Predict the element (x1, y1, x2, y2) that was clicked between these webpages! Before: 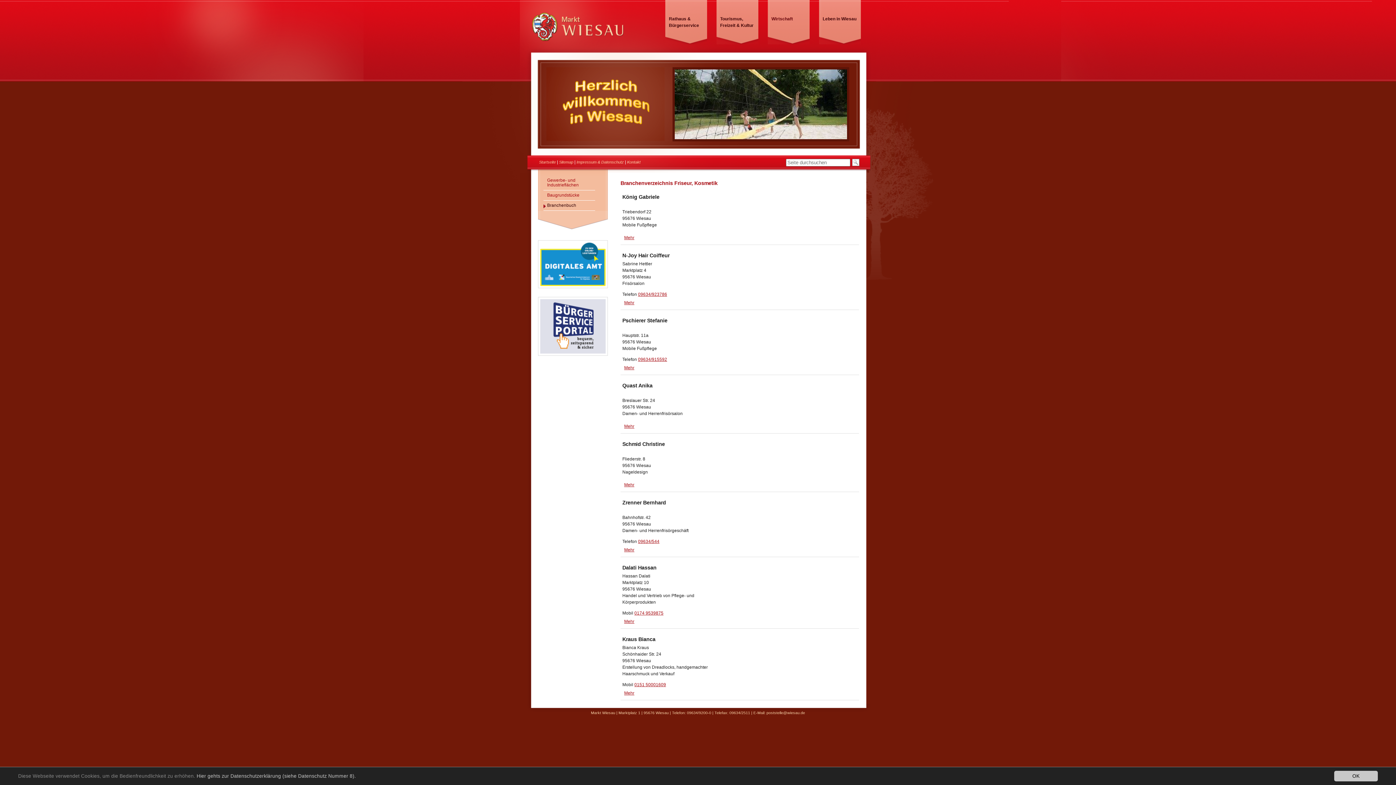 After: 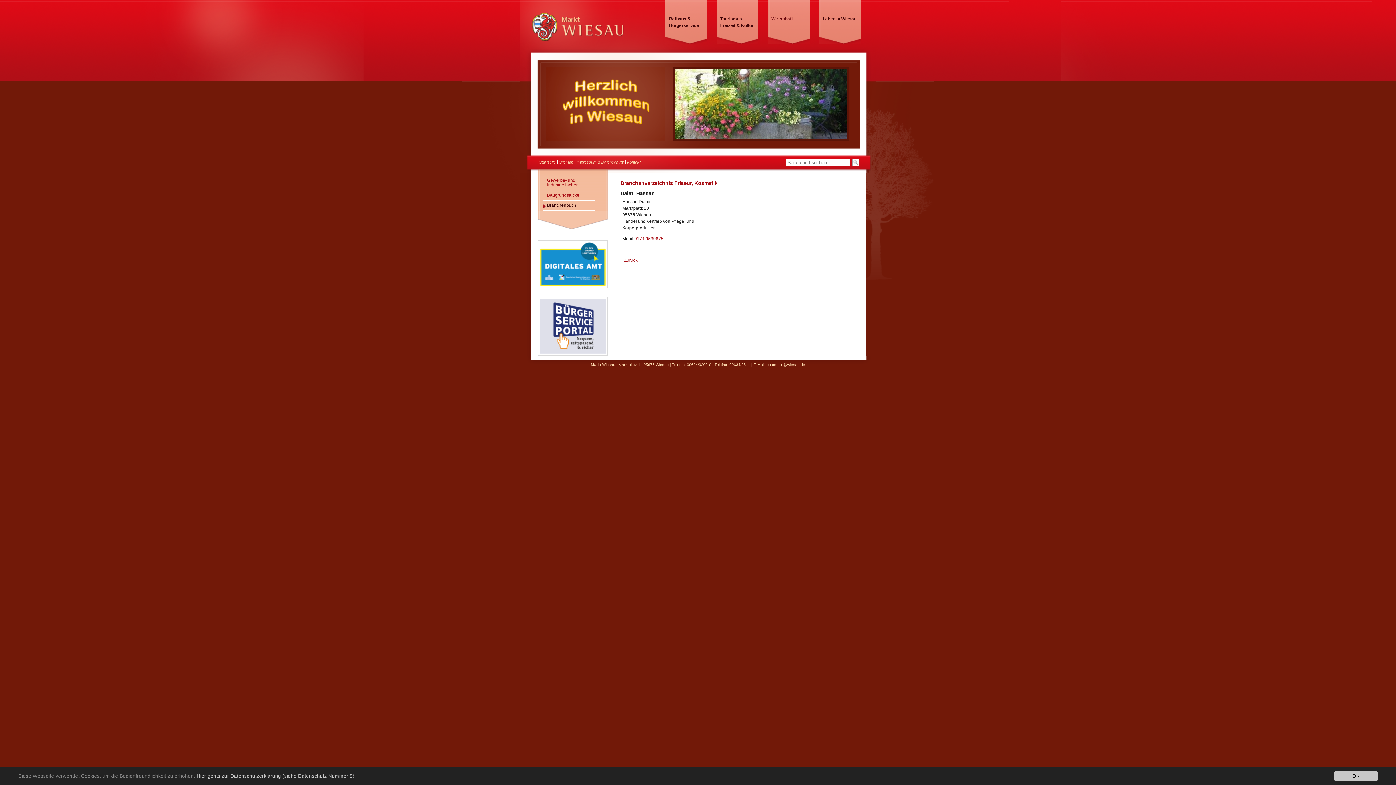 Action: bbox: (624, 619, 634, 624) label: Mehr